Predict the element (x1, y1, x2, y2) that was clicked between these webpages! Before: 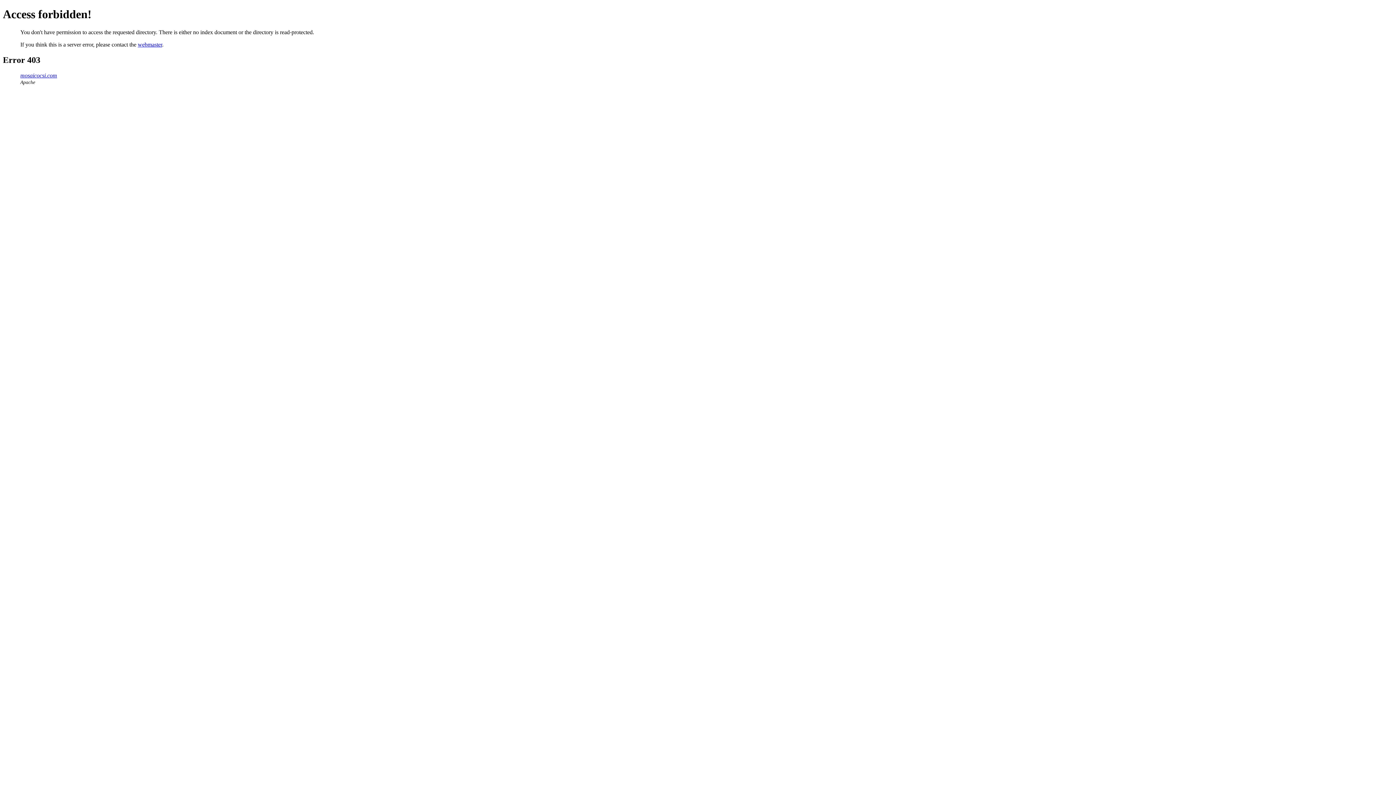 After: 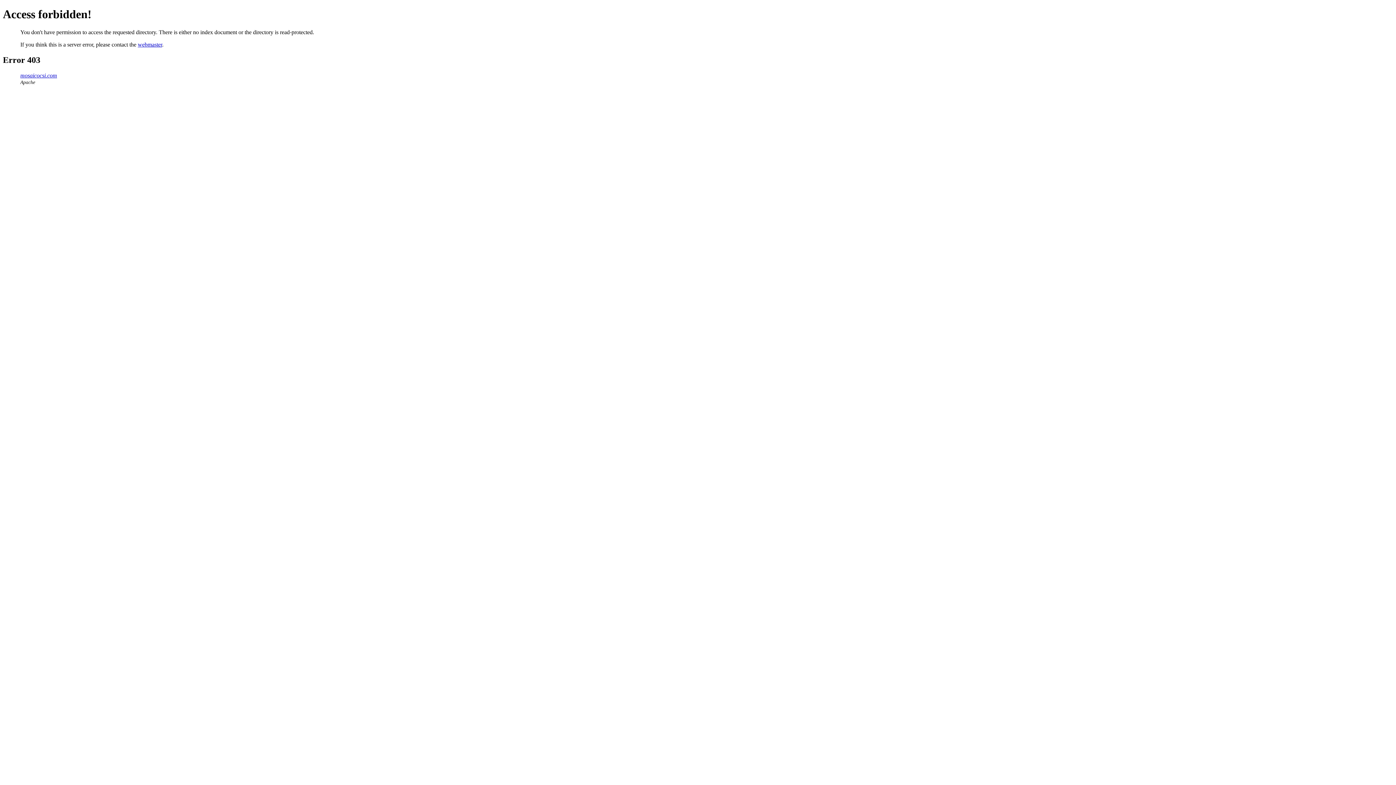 Action: bbox: (20, 72, 57, 78) label: mosaicocsi.com